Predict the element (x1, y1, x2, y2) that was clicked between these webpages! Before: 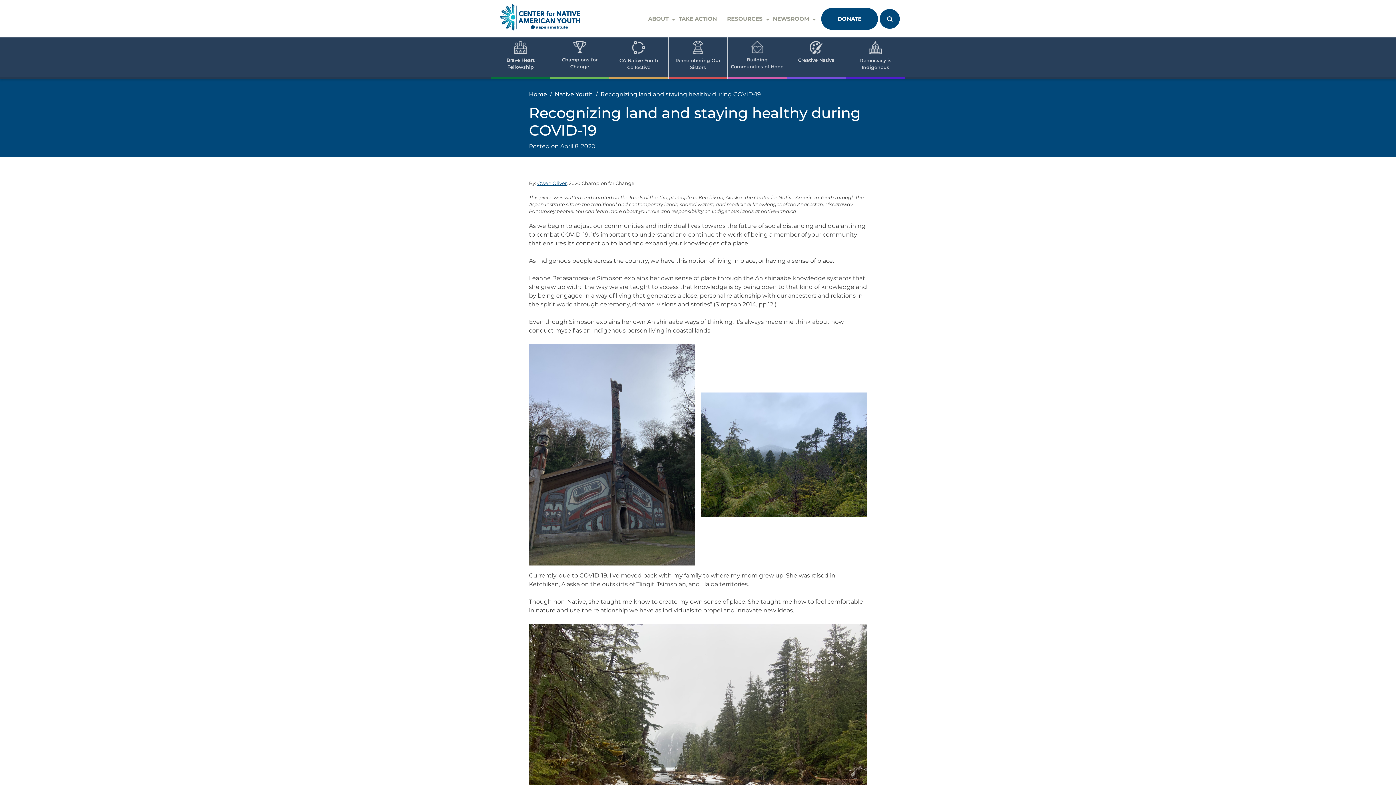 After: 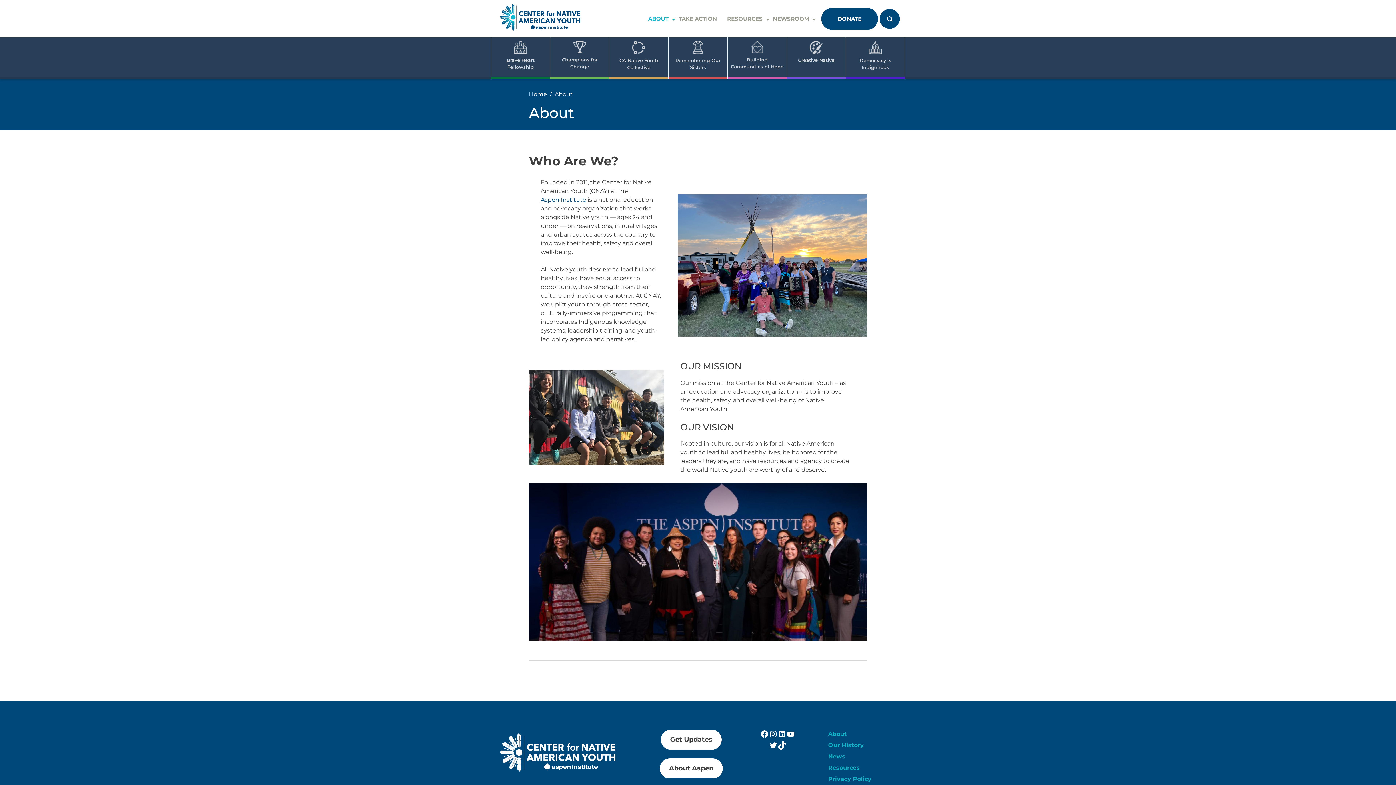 Action: bbox: (648, 14, 668, 22) label: ABOUT